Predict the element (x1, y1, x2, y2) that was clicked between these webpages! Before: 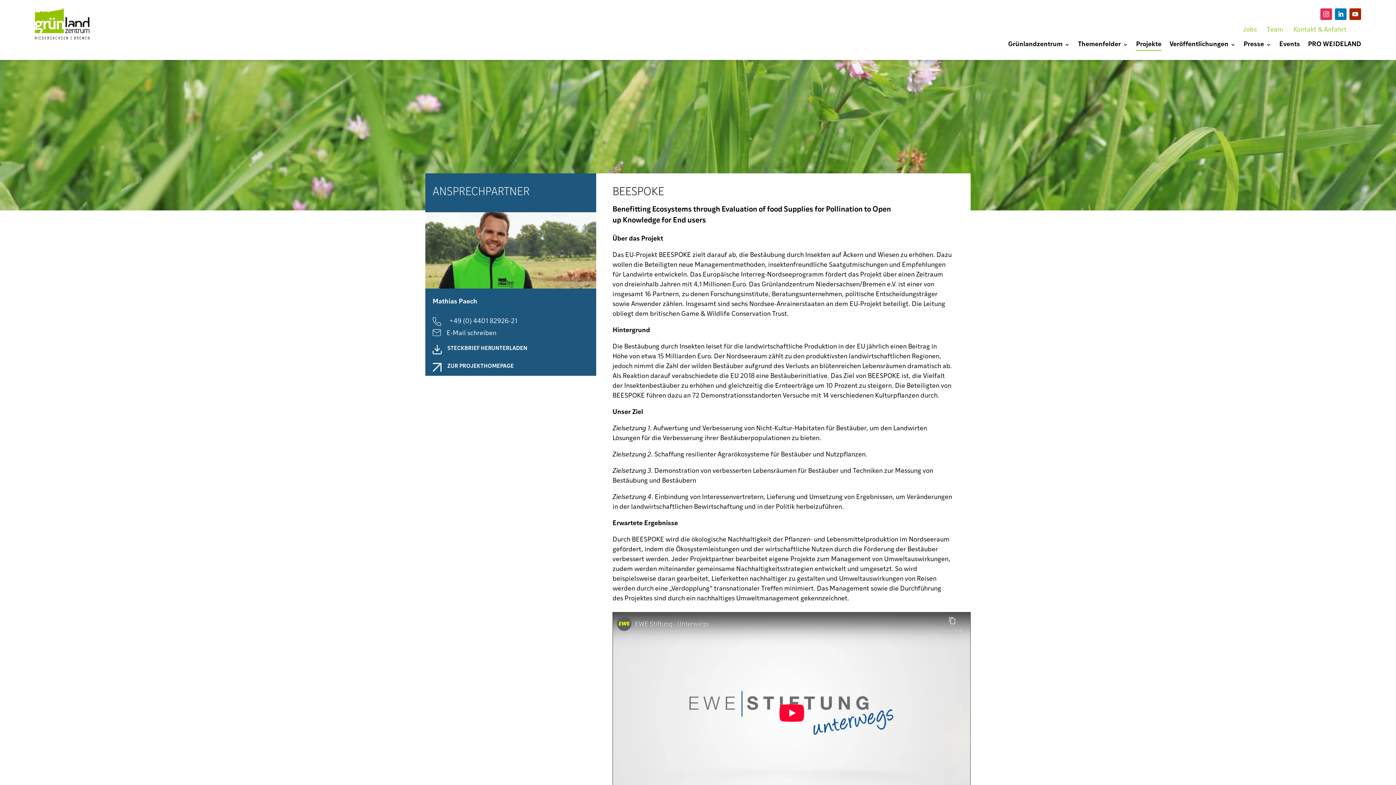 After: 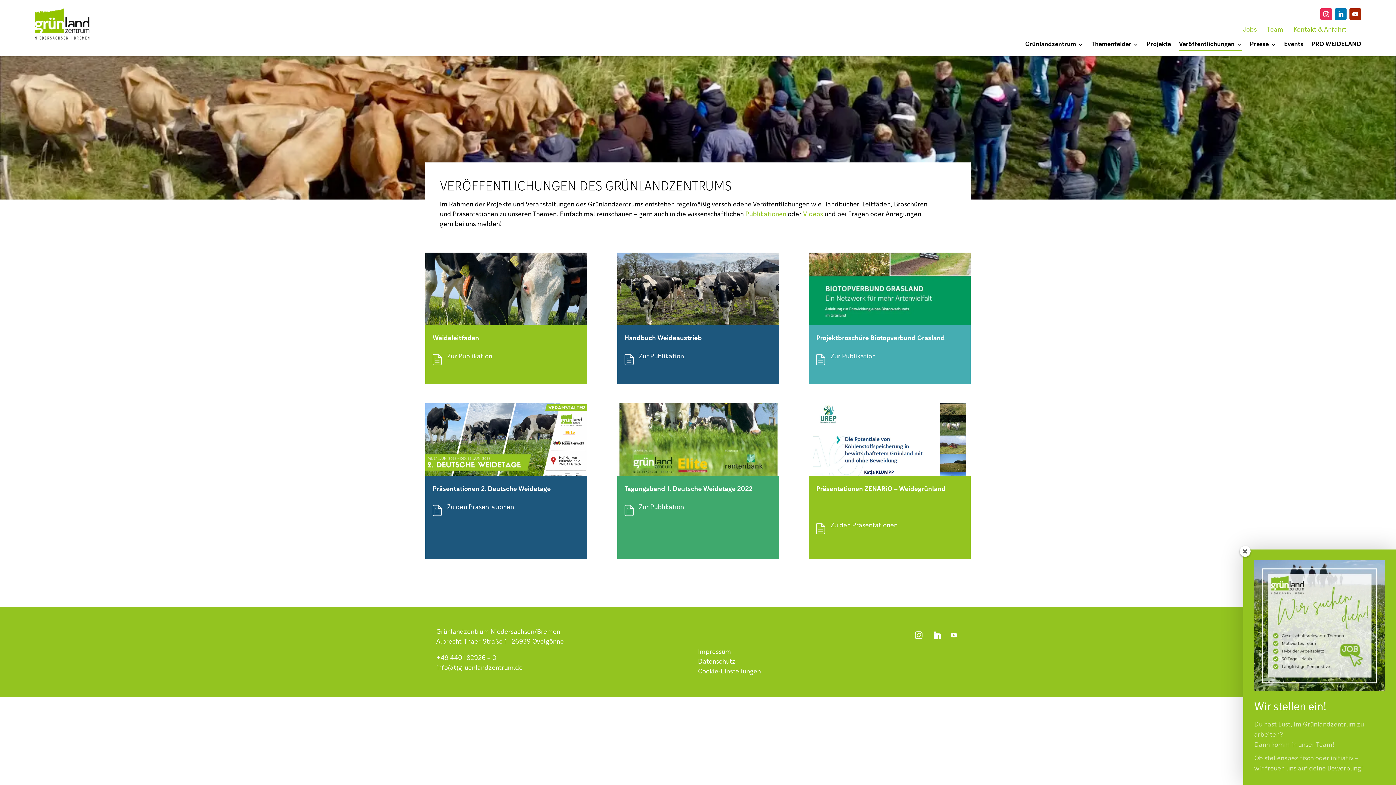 Action: label: Veröffentlichungen bbox: (1169, 42, 1235, 50)